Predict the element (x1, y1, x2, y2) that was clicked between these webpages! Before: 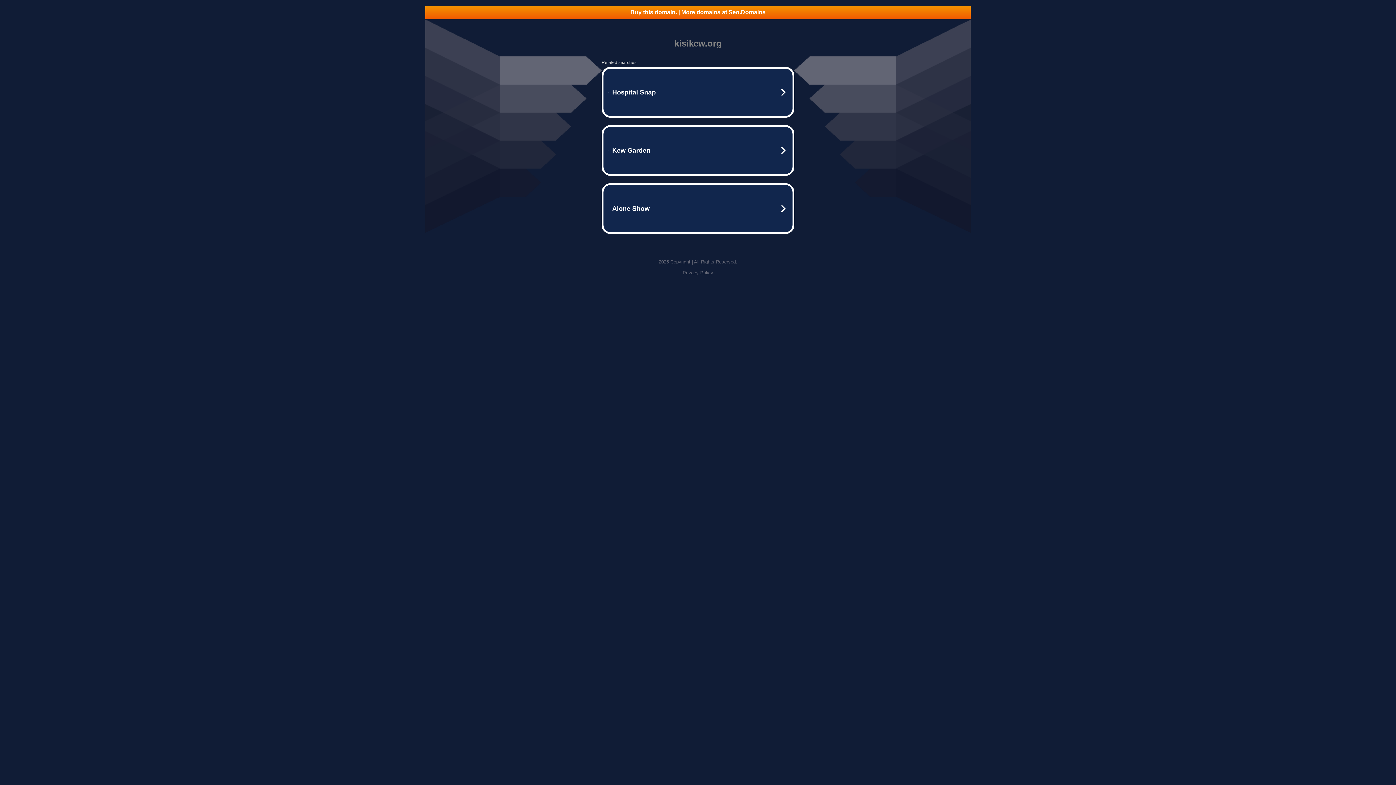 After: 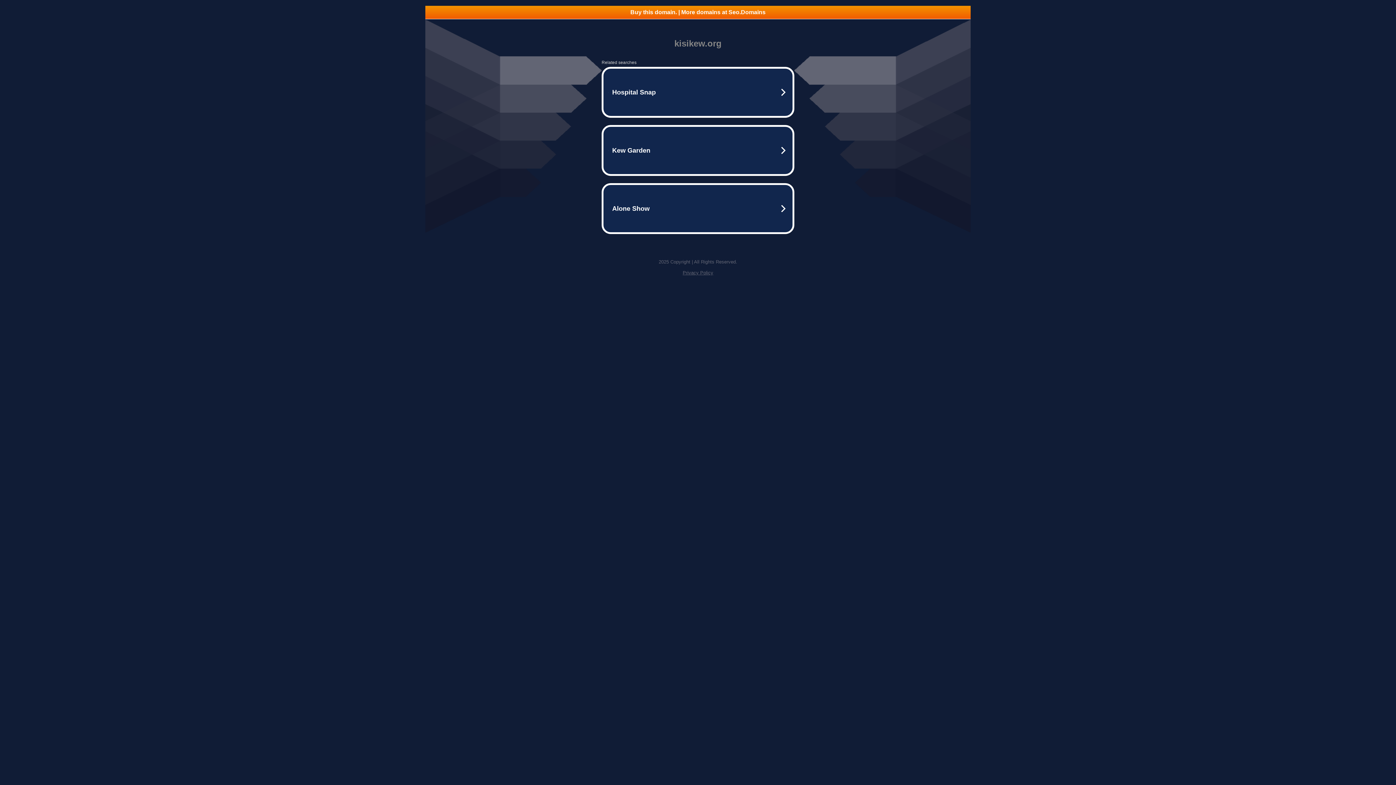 Action: label: Privacy Policy bbox: (682, 270, 713, 275)